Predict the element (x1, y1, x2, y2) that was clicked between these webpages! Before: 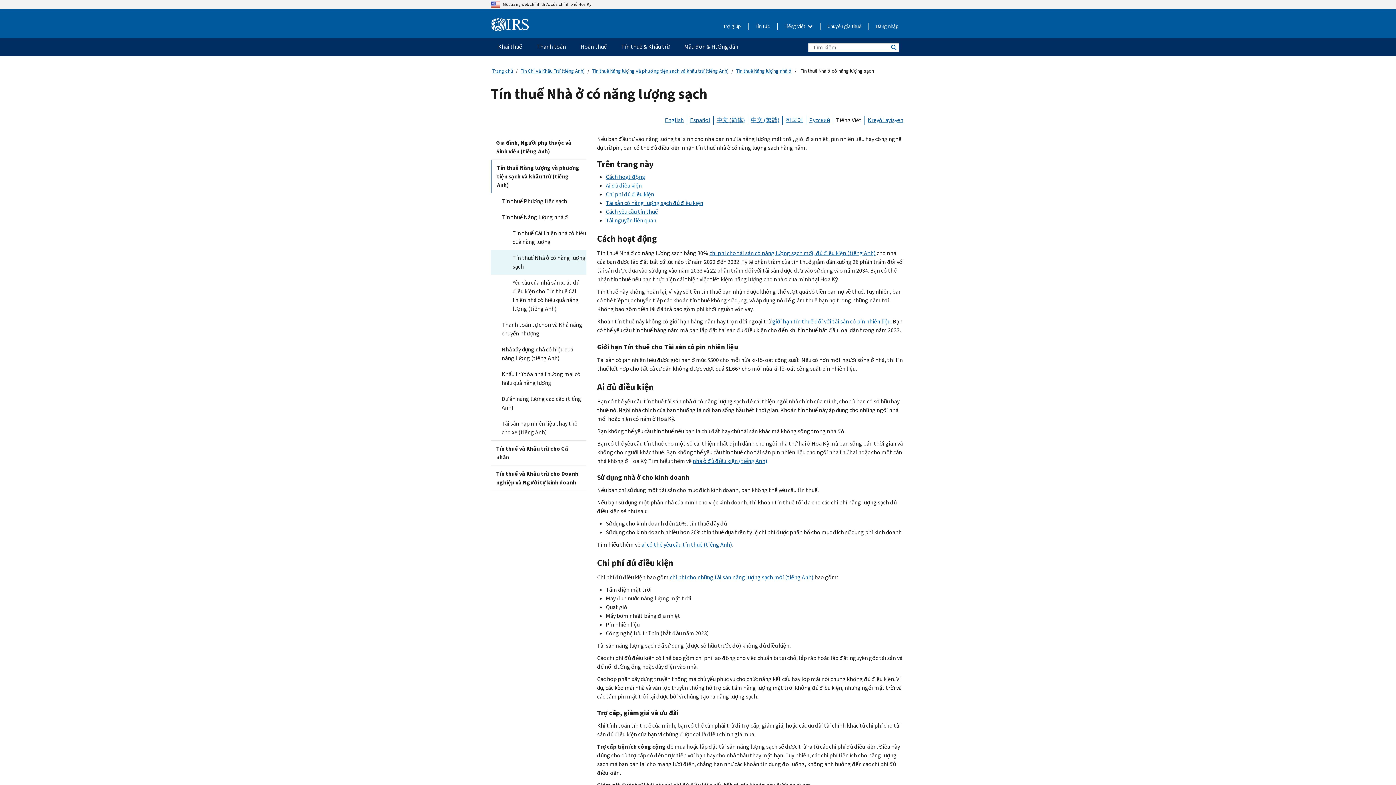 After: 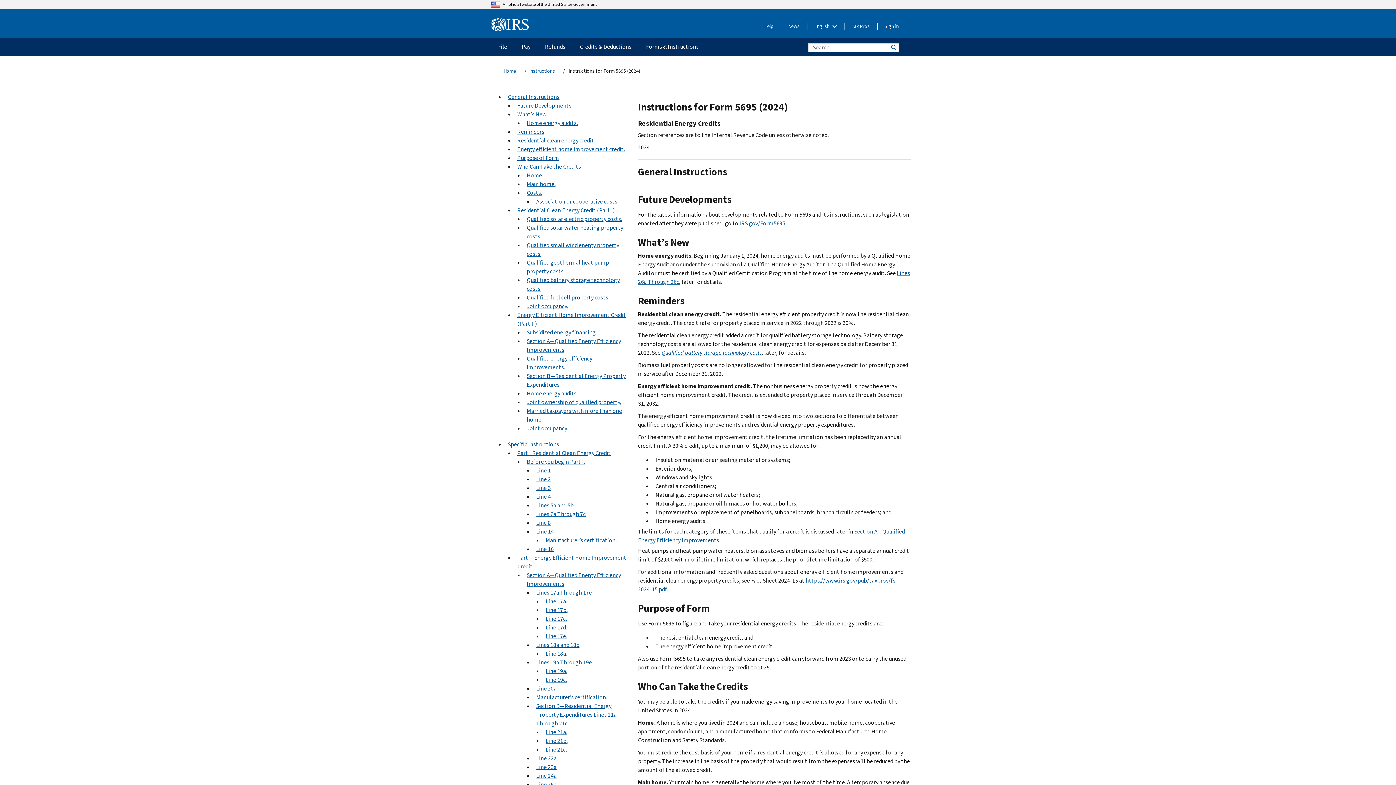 Action: label: chi phí cho những tài sản năng lượng sạch mới (tiếng Anh) bbox: (670, 573, 813, 581)